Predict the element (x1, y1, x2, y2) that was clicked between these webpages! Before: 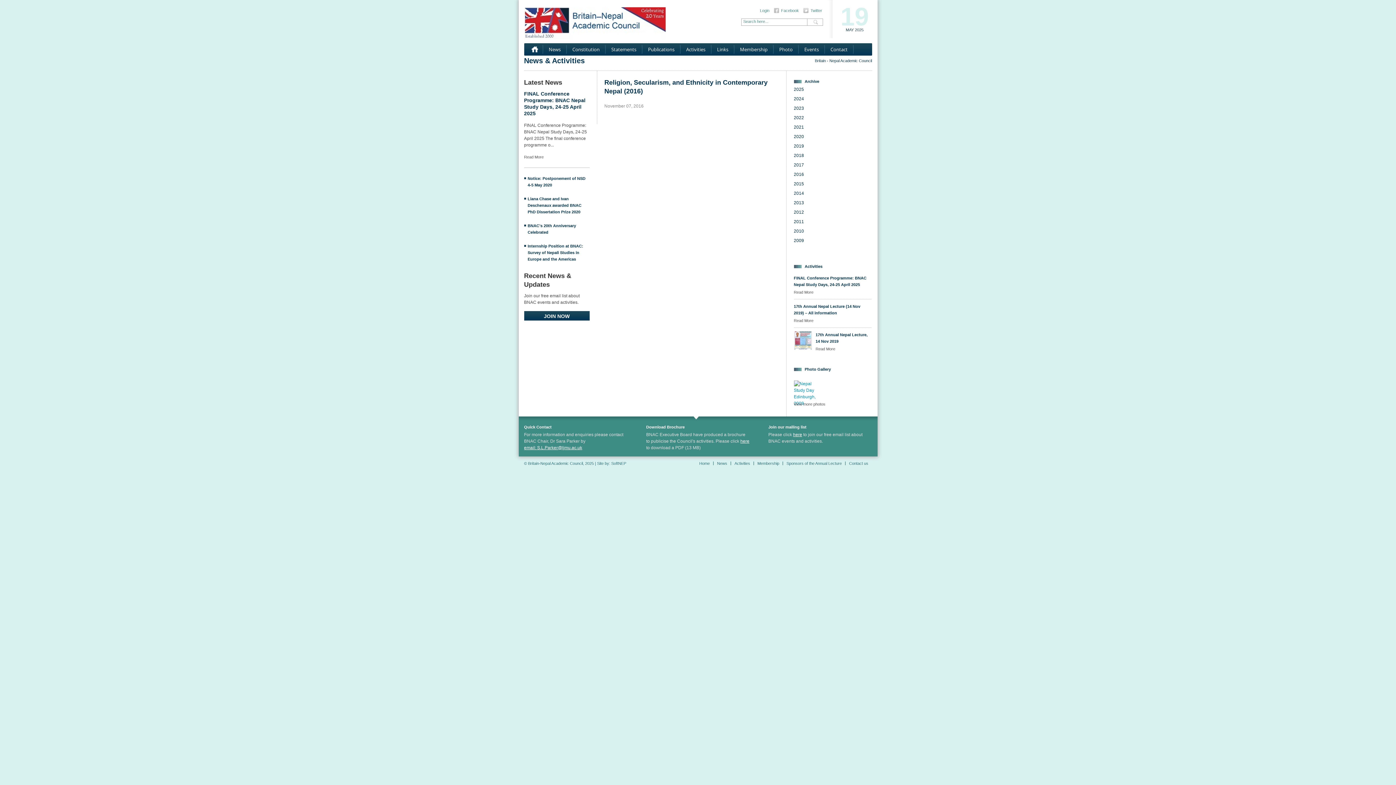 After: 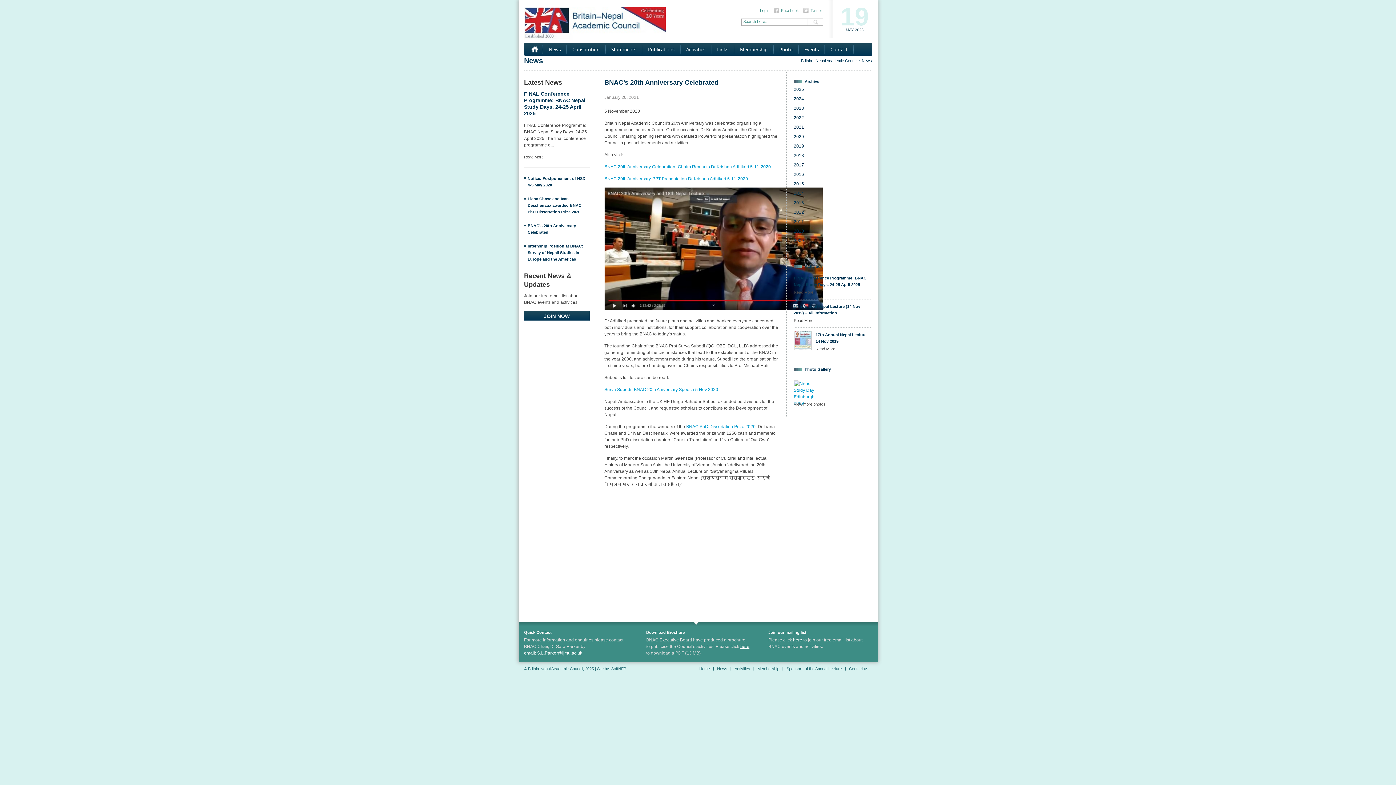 Action: label: BNAC’s 20th Anniversary Celebrated bbox: (524, 222, 589, 235)